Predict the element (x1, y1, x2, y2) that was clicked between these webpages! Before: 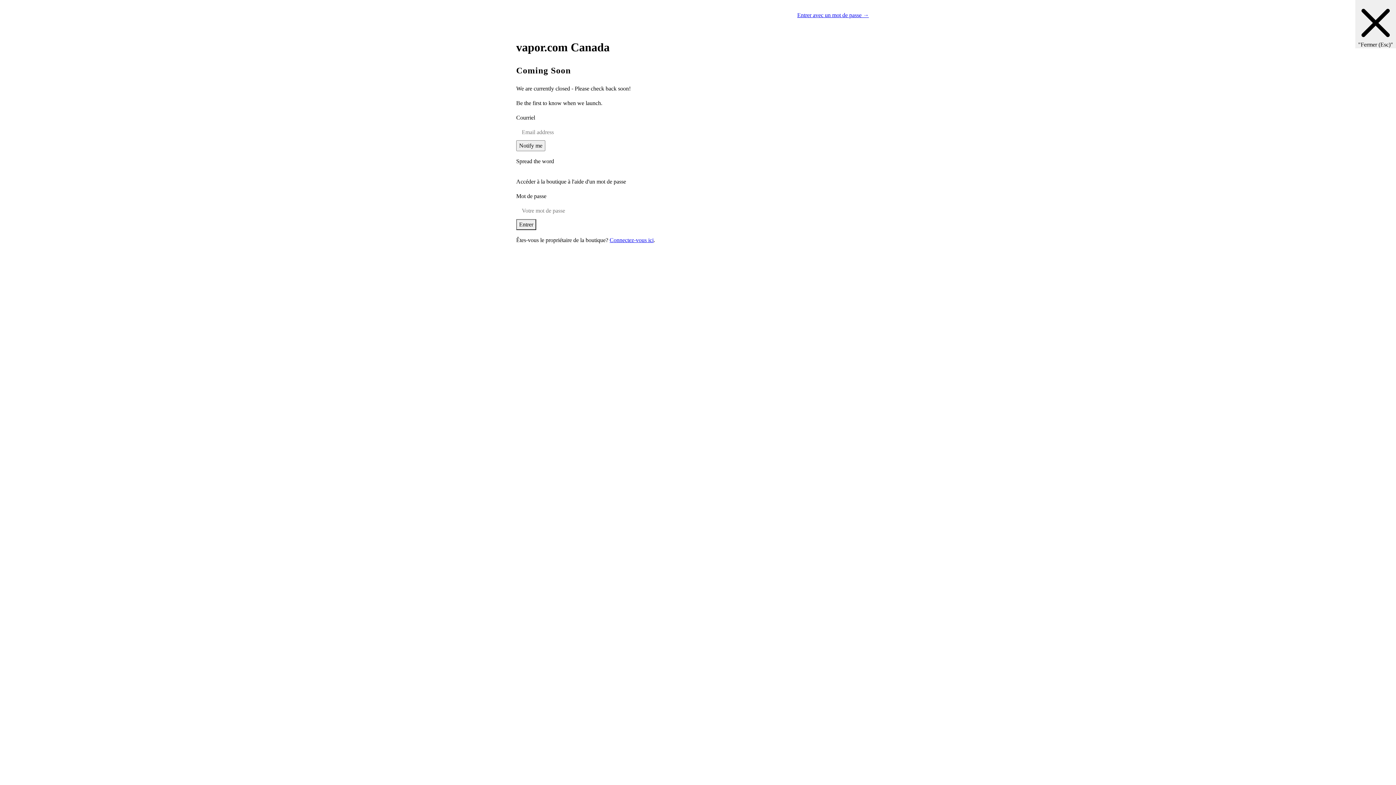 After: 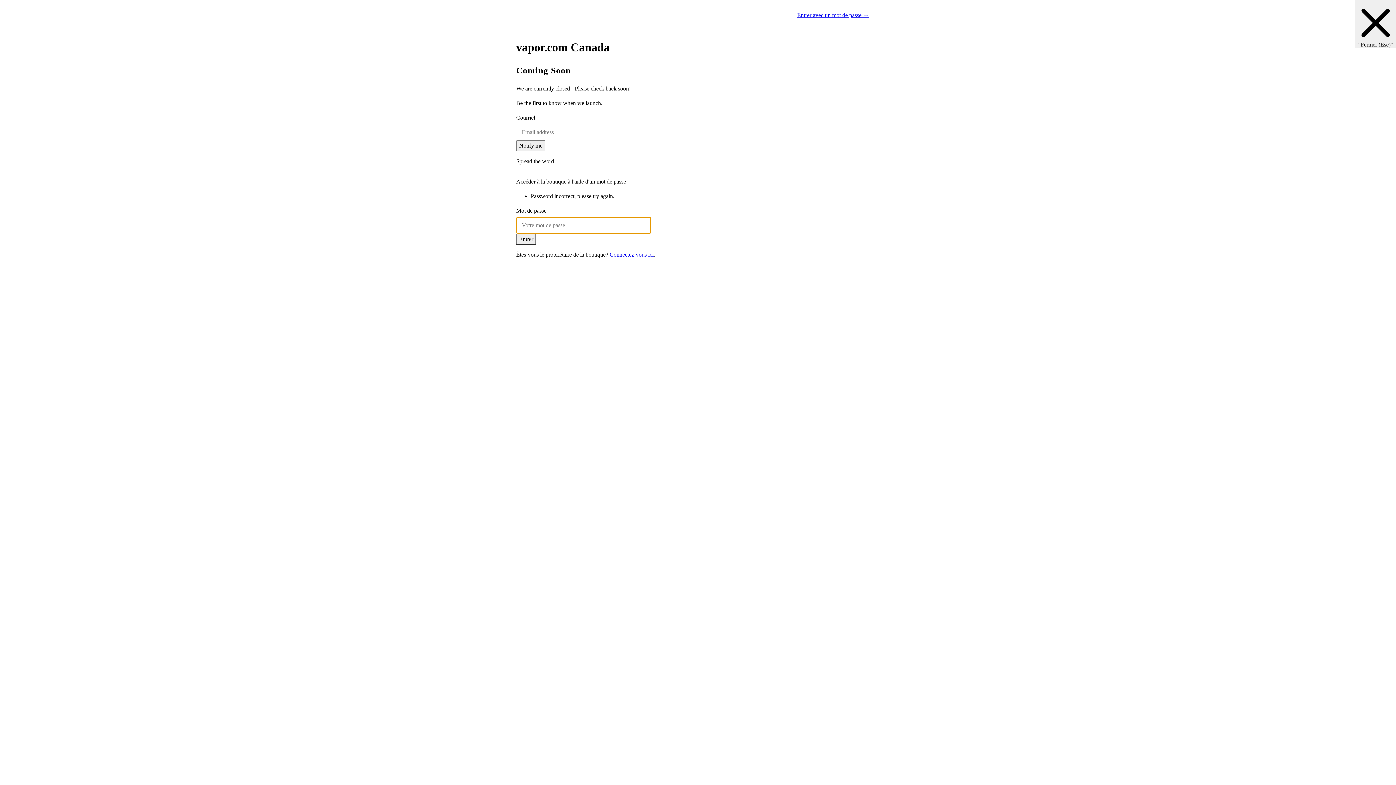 Action: bbox: (516, 219, 536, 230) label: Entrer